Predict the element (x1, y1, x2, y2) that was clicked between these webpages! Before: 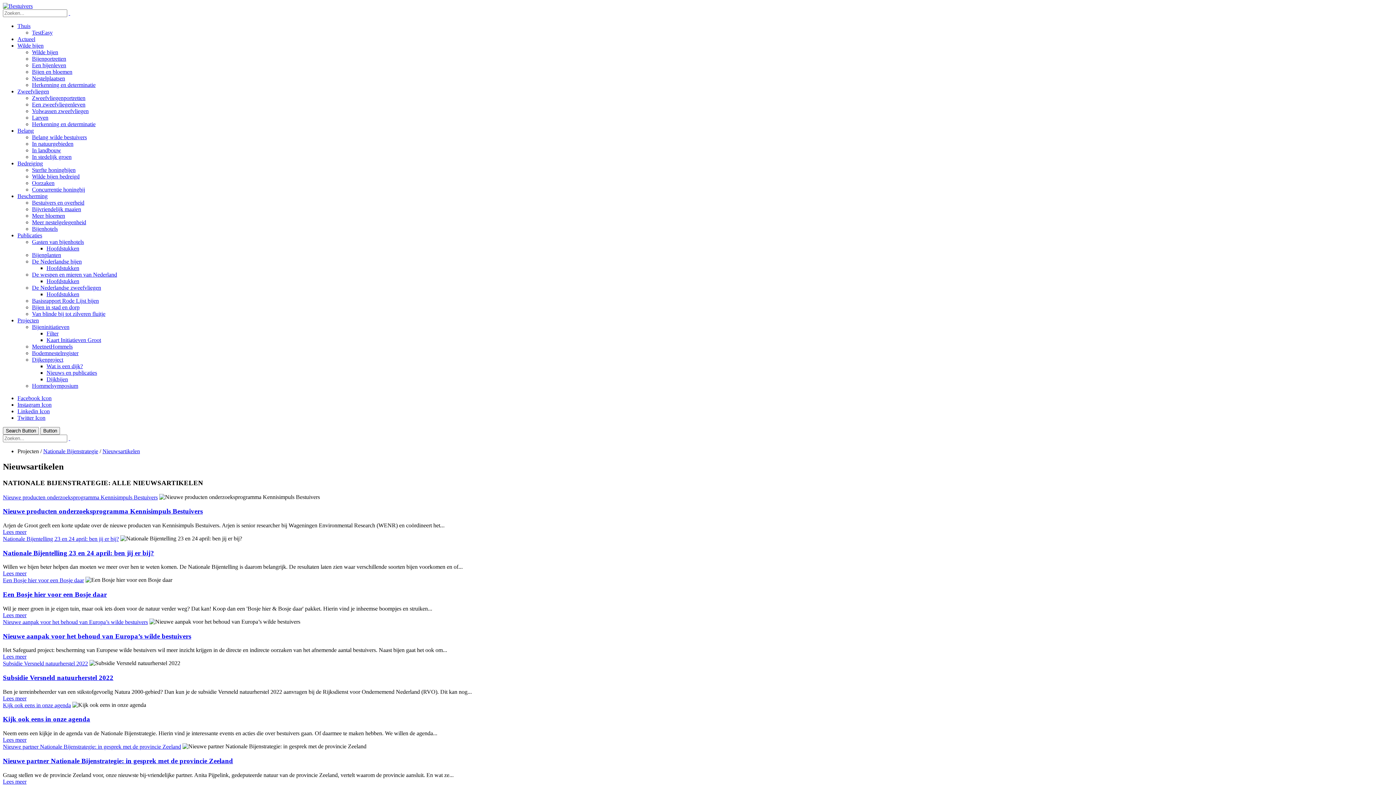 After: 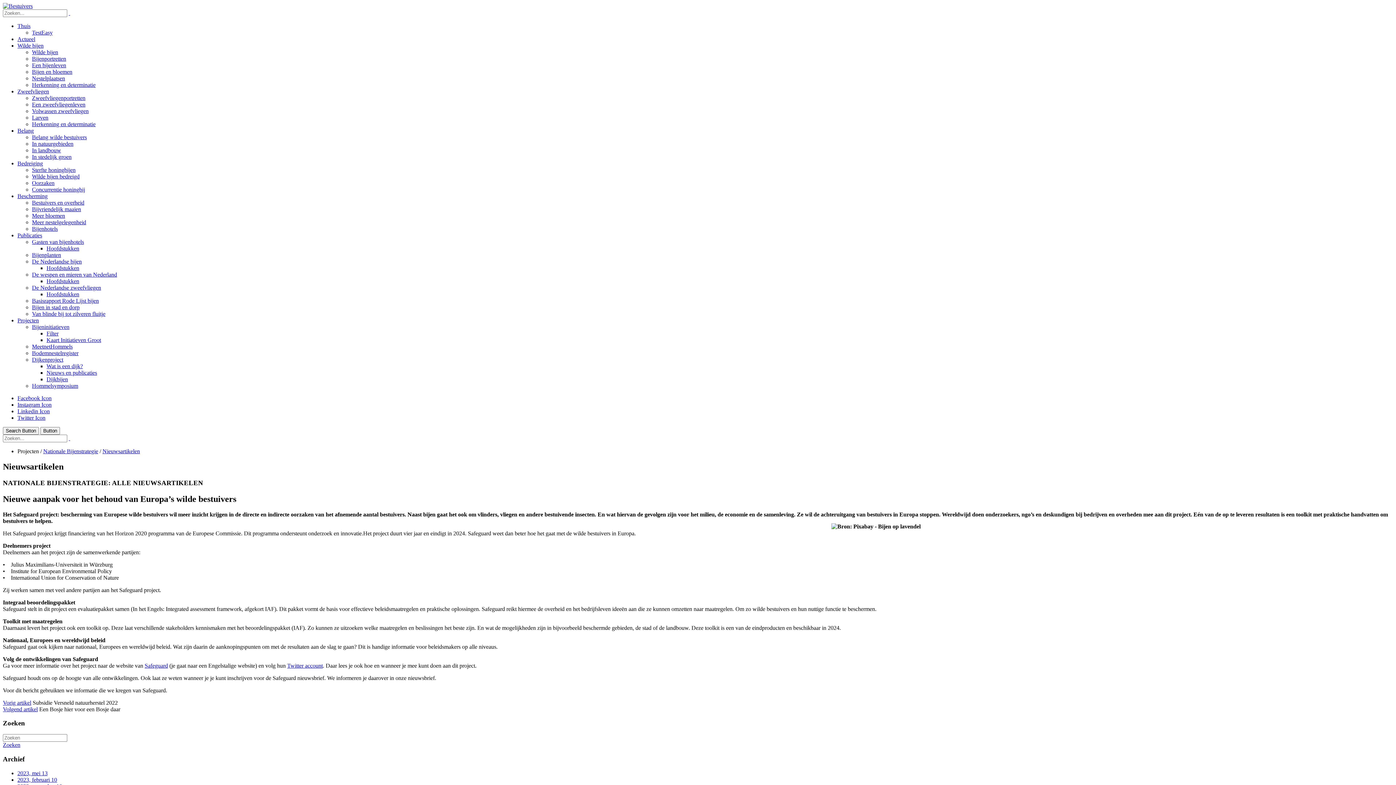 Action: label: Lees meer bbox: (2, 653, 26, 660)